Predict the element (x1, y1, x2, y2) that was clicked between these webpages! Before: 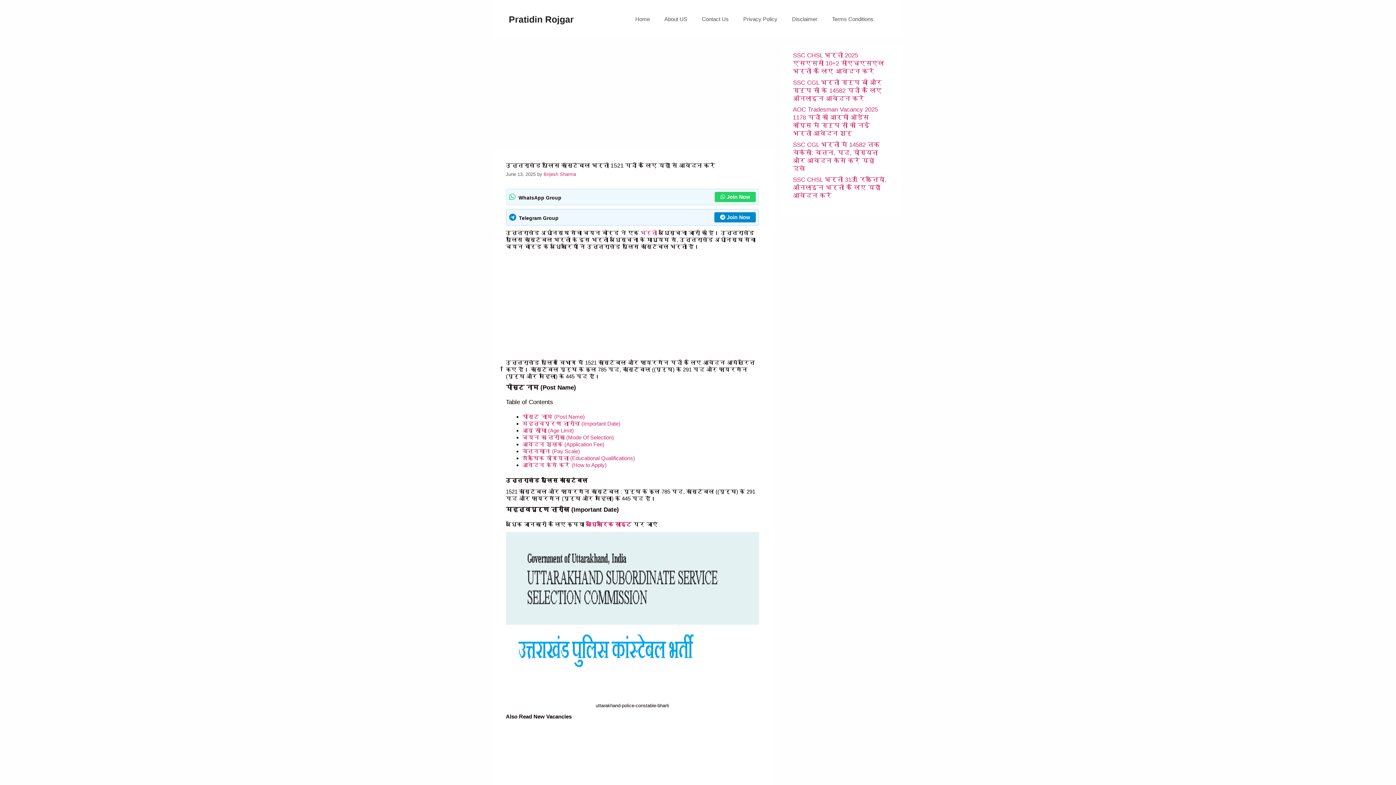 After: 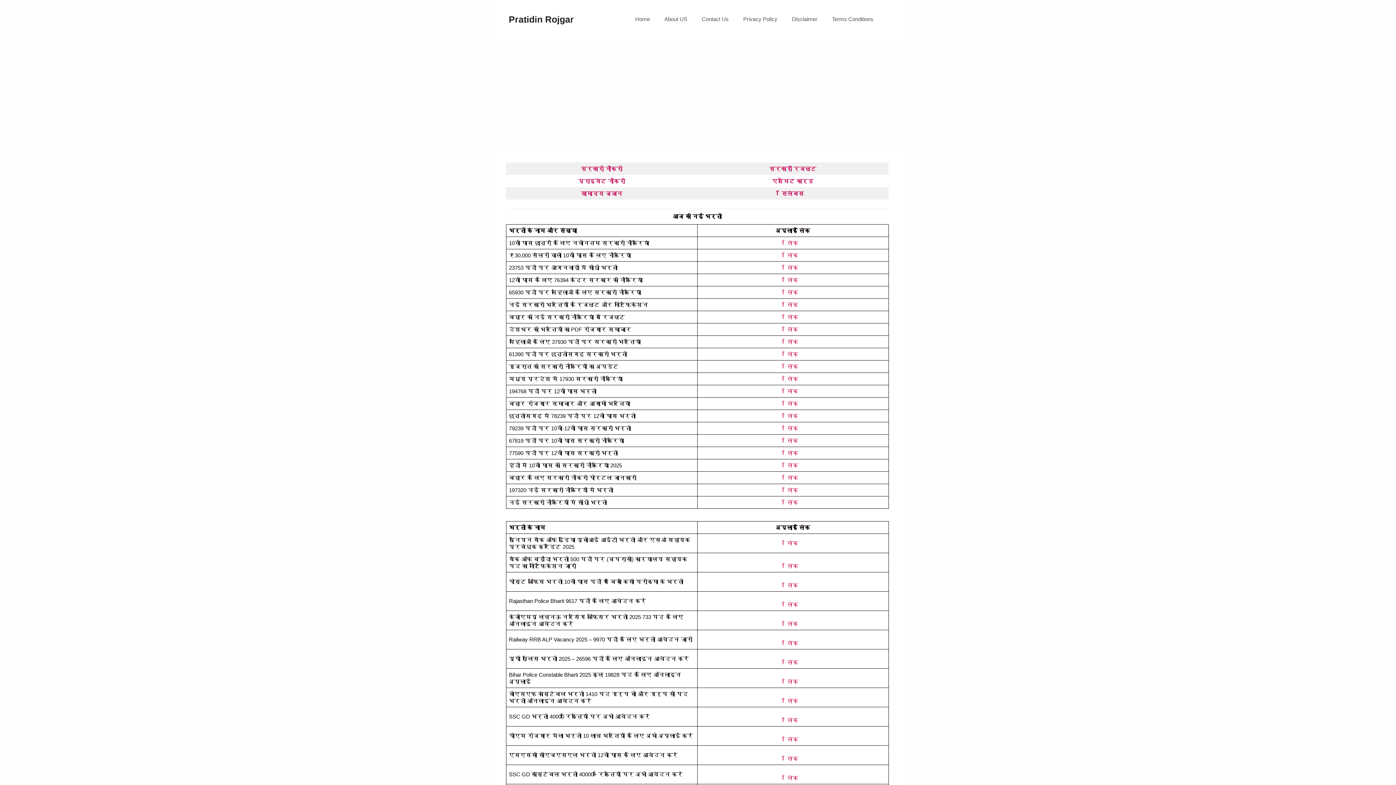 Action: label: Pratidin Rojgar bbox: (508, 14, 574, 24)